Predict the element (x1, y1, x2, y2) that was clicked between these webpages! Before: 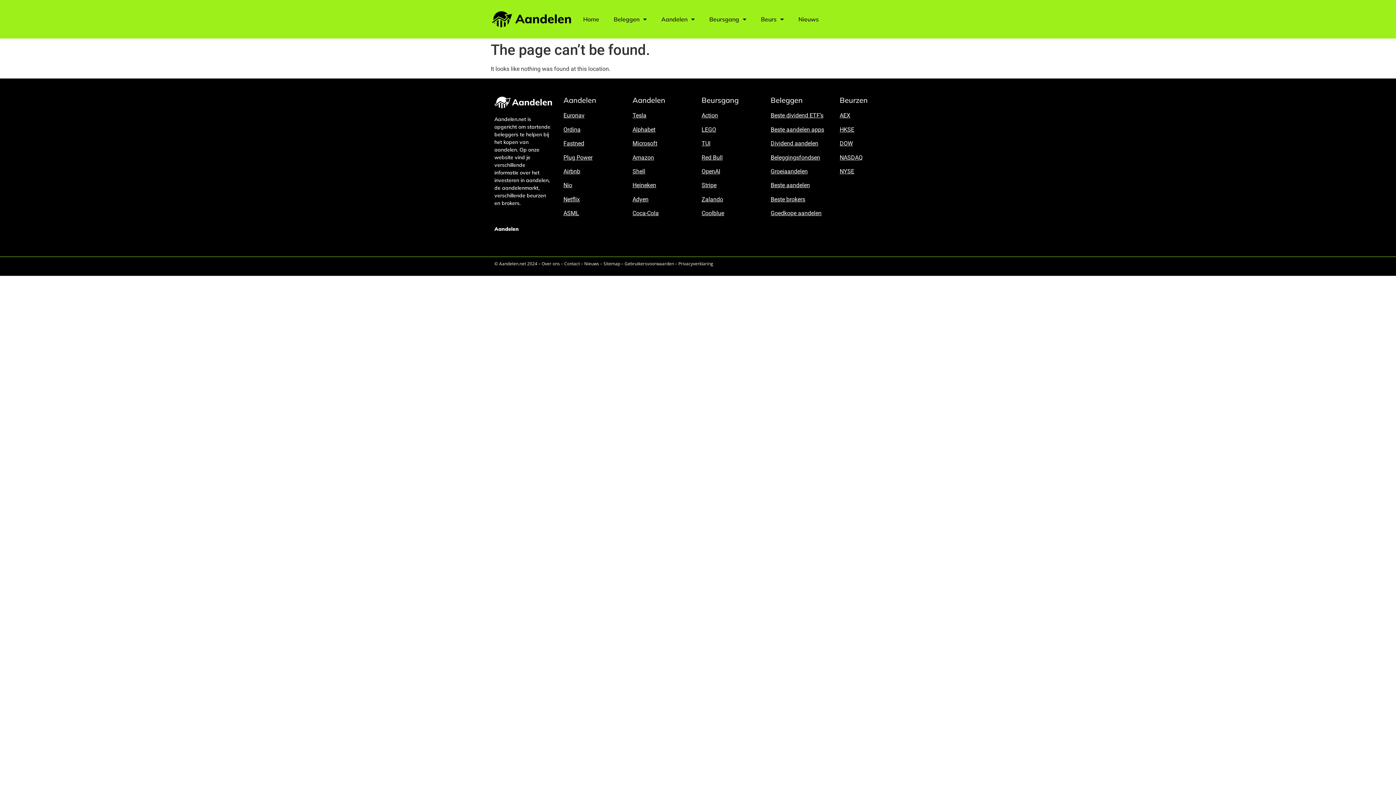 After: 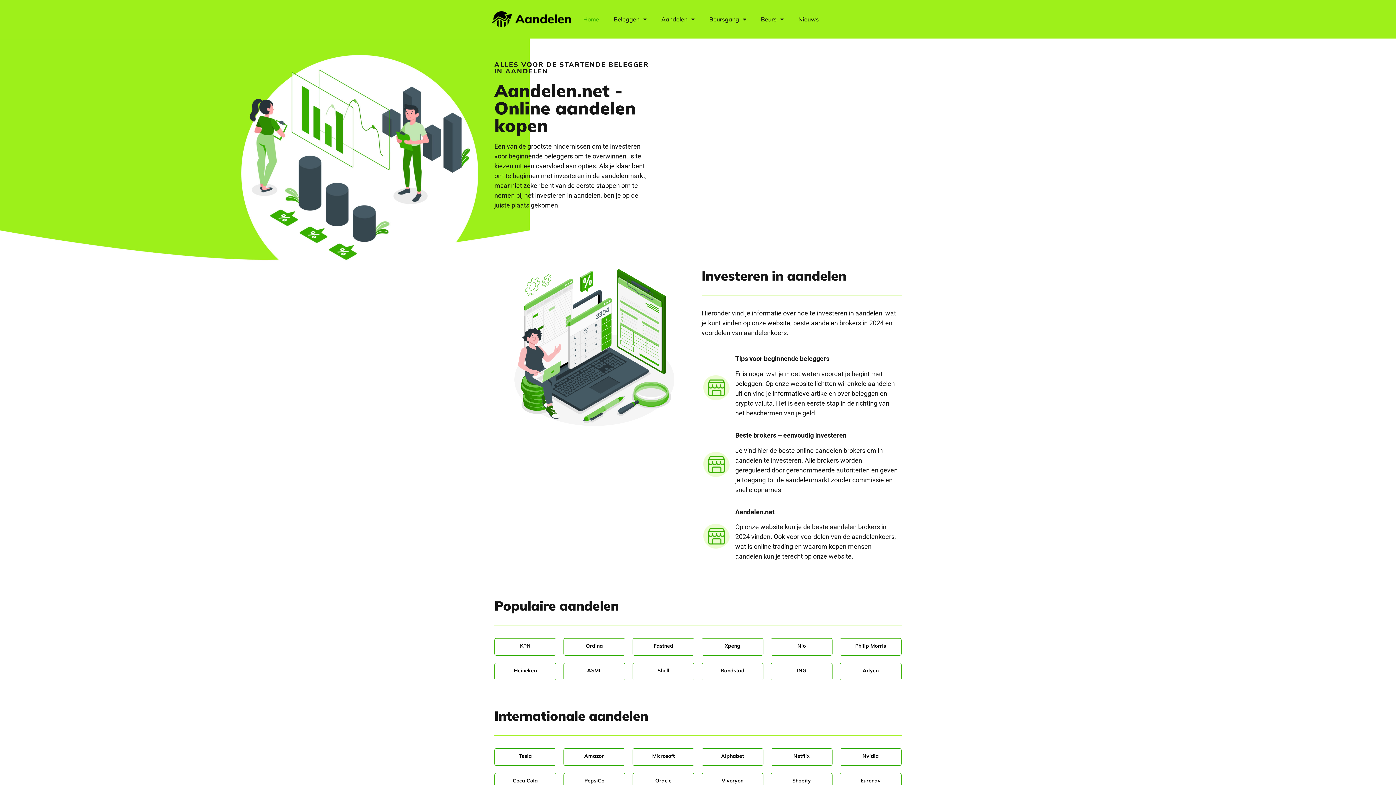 Action: bbox: (490, 11, 572, 27)